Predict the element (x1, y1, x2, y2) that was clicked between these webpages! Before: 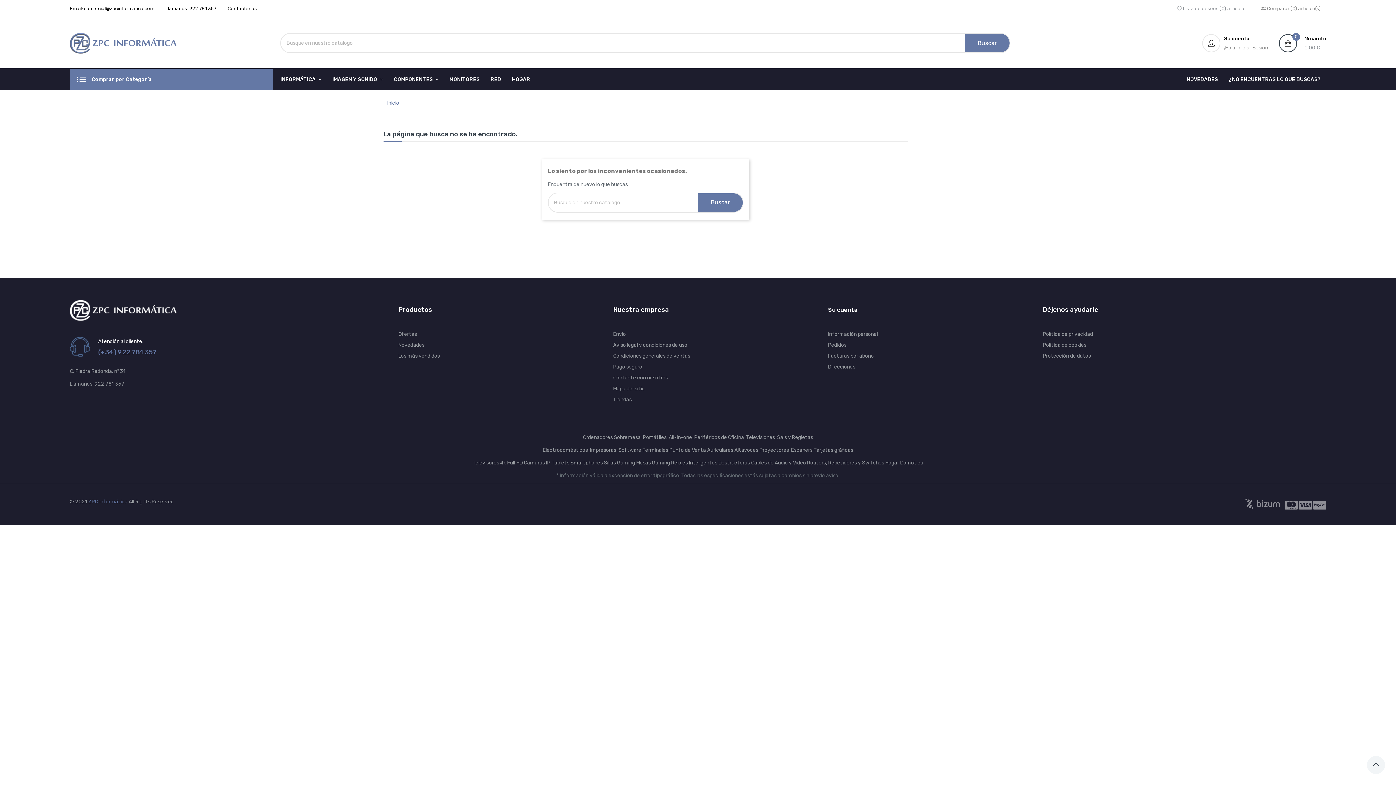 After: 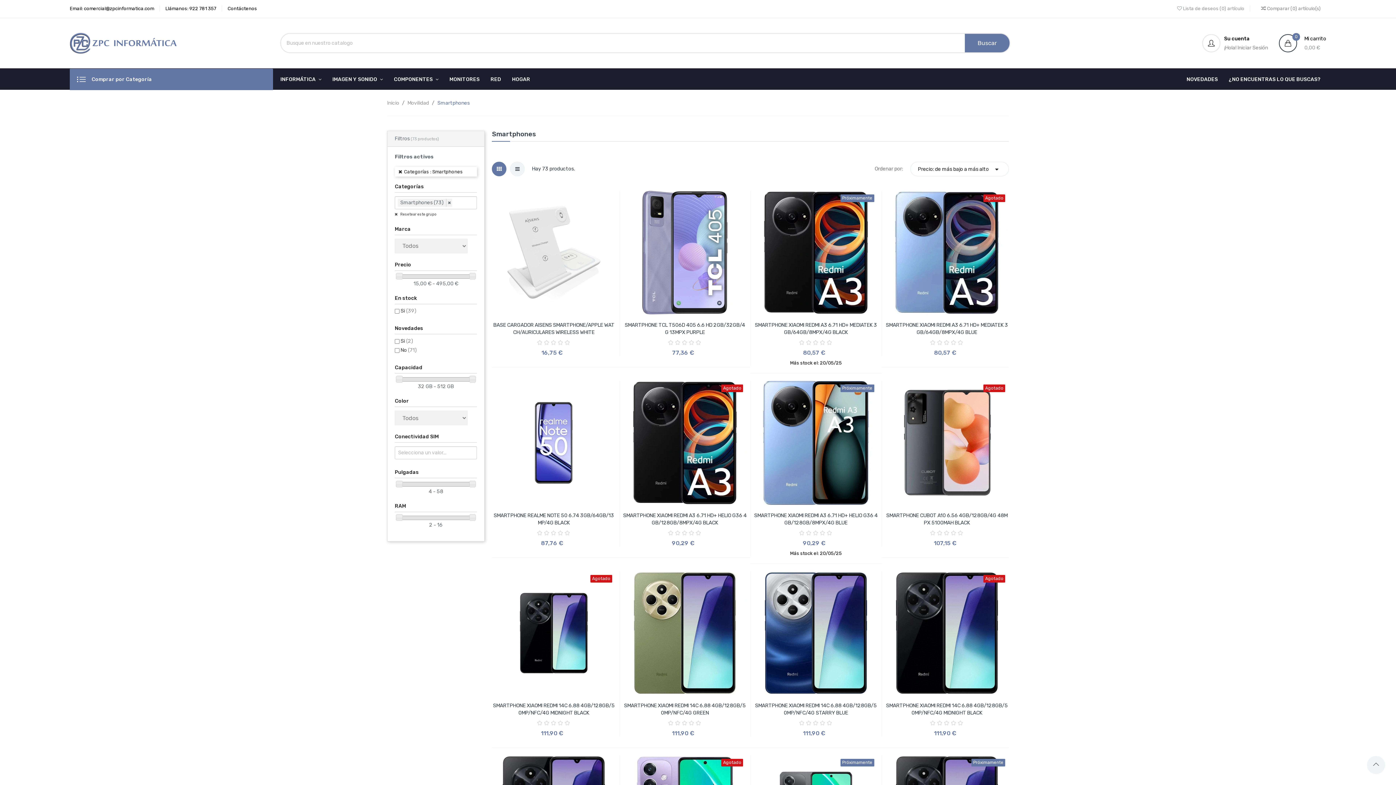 Action: bbox: (570, 459, 602, 466) label: Smartphones